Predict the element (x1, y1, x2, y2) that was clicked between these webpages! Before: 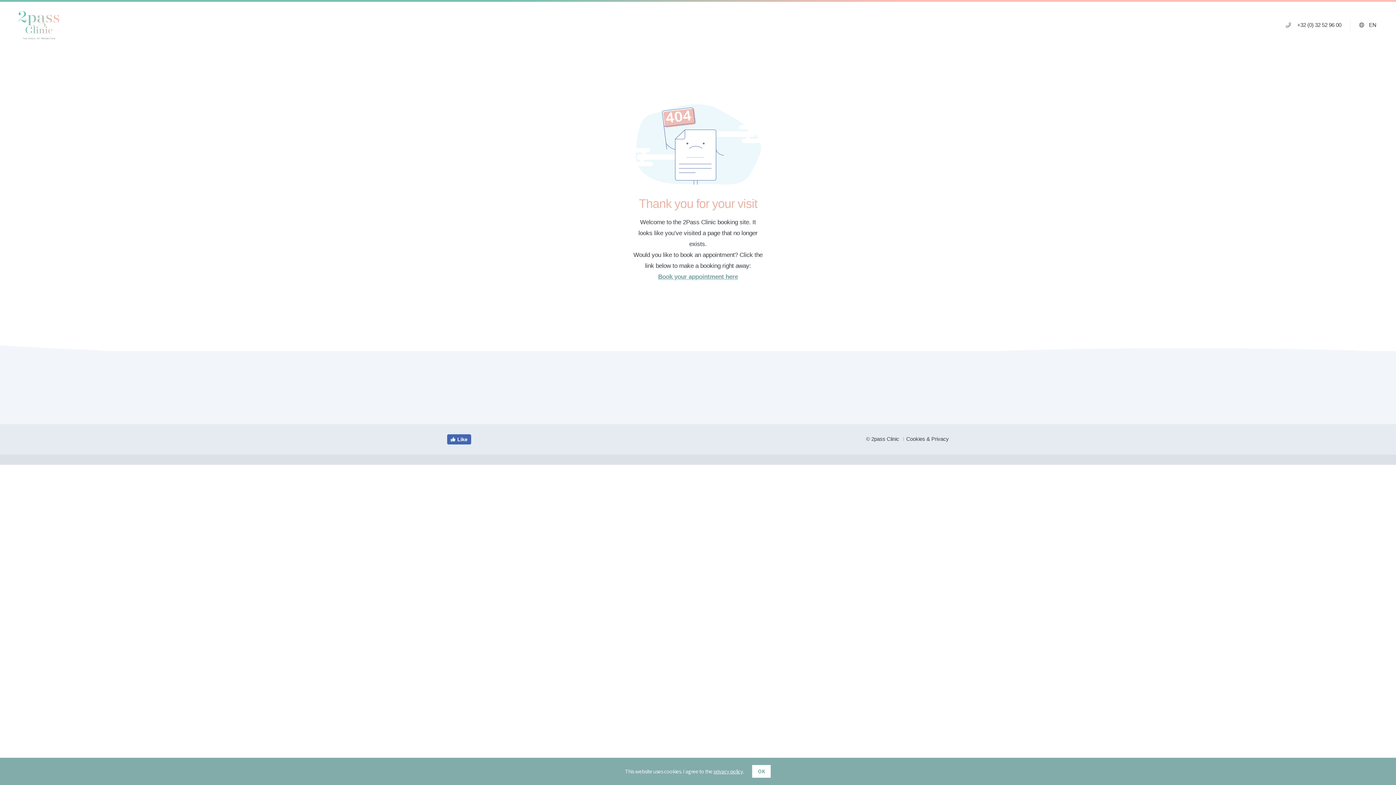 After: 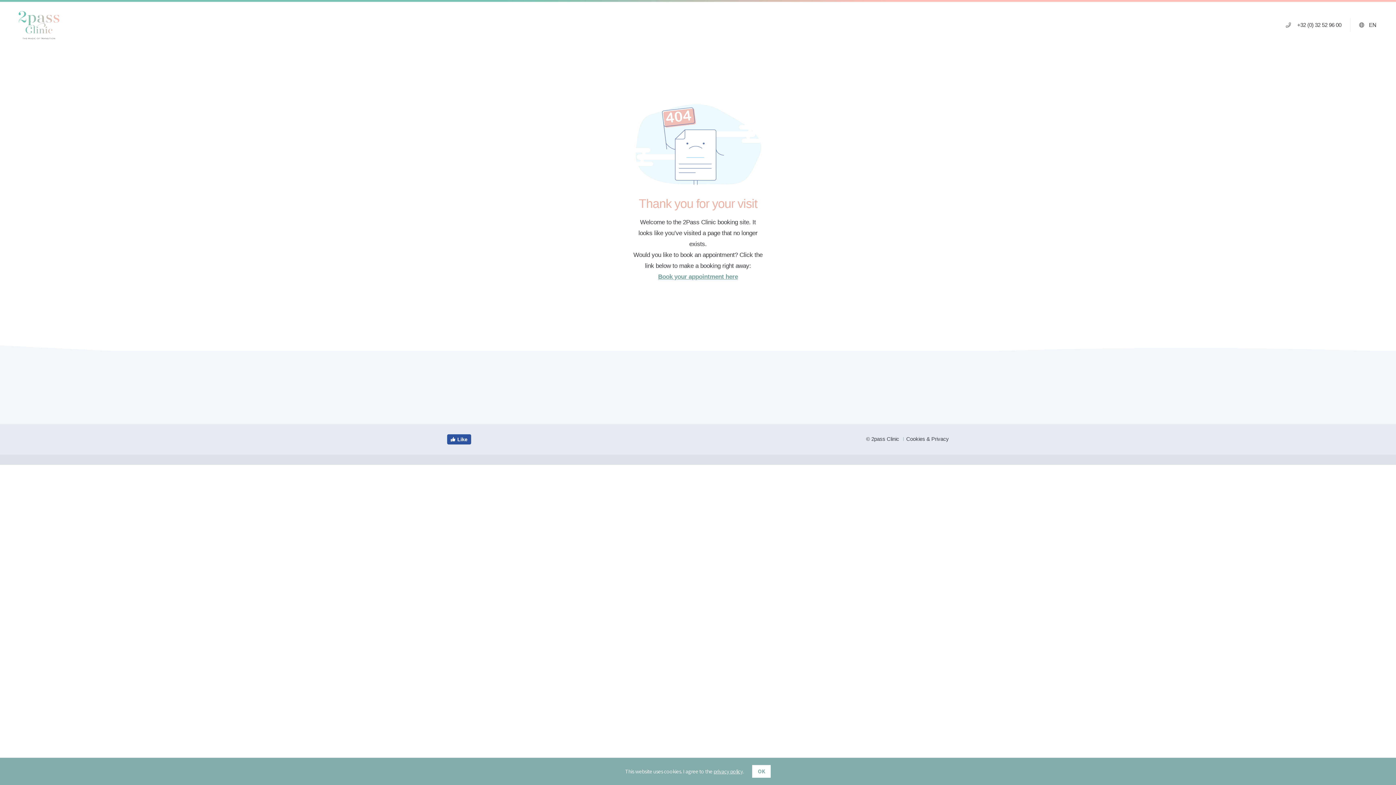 Action: bbox: (447, 434, 471, 444) label: Like